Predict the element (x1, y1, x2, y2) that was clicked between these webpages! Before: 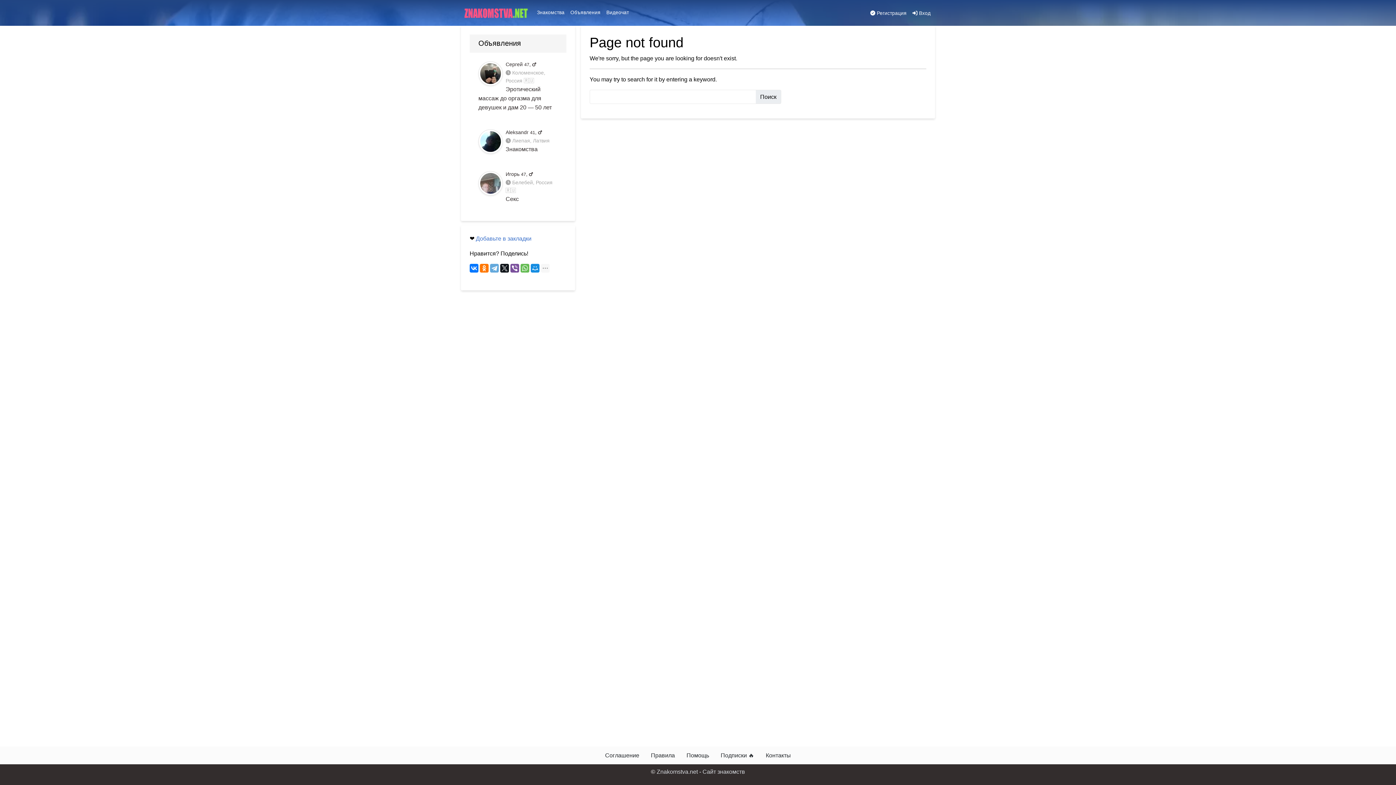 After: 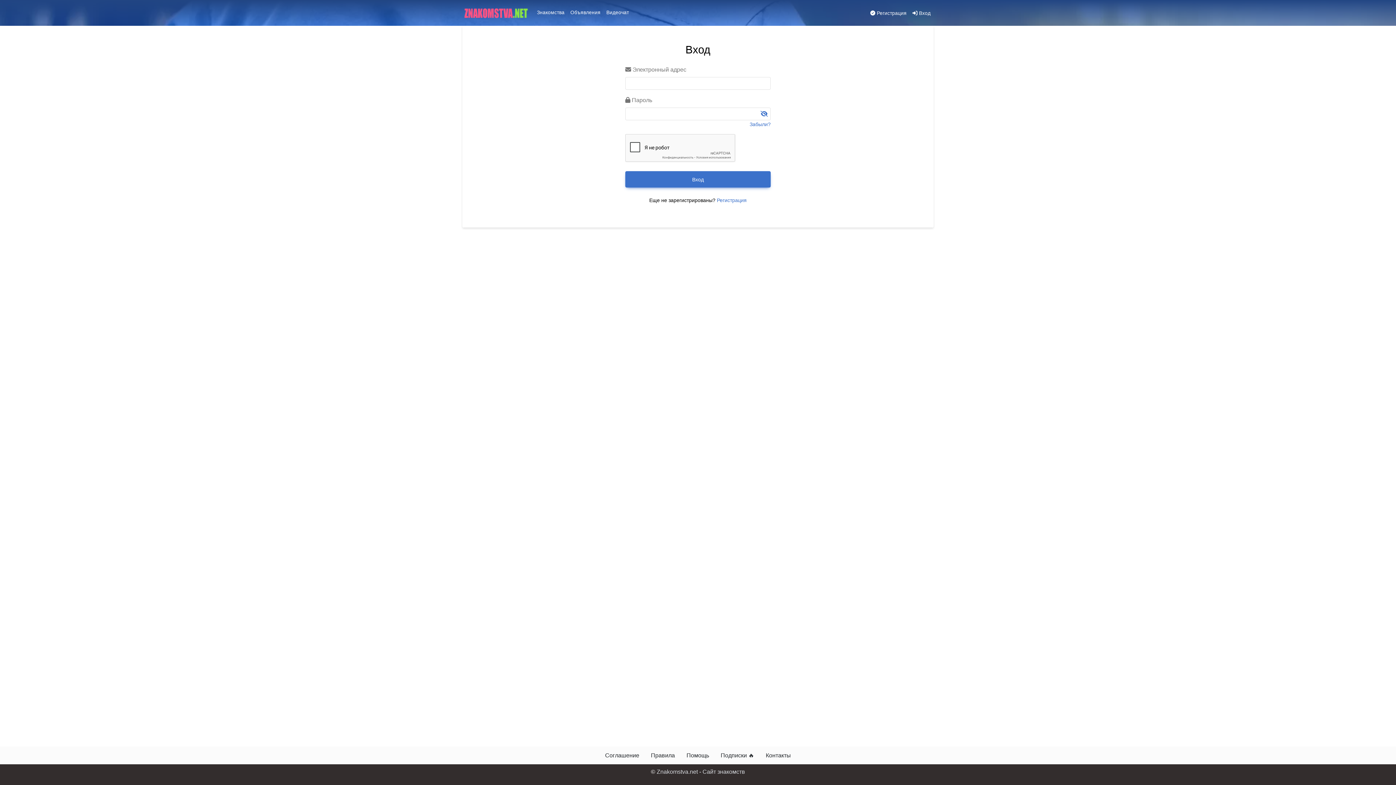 Action: label:  Вход bbox: (909, 6, 933, 20)